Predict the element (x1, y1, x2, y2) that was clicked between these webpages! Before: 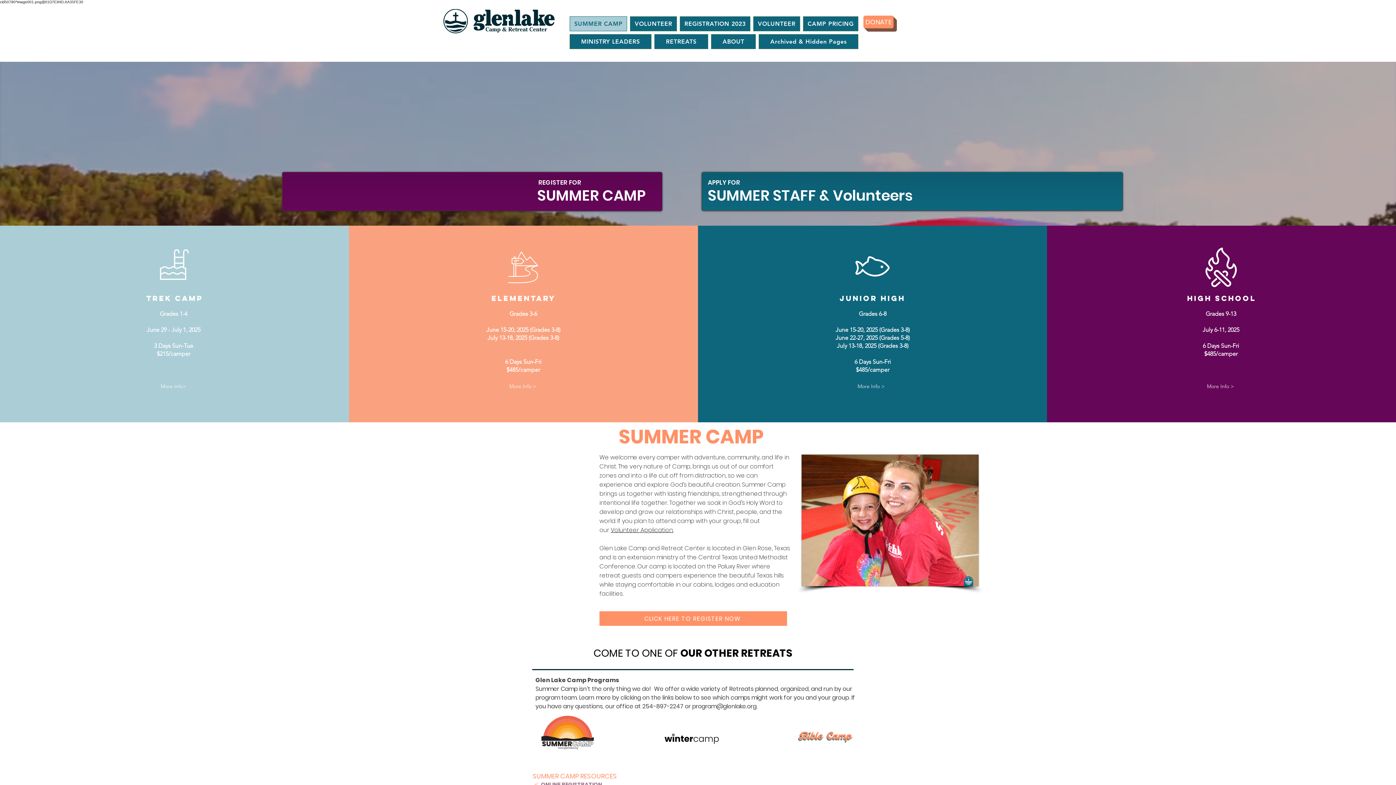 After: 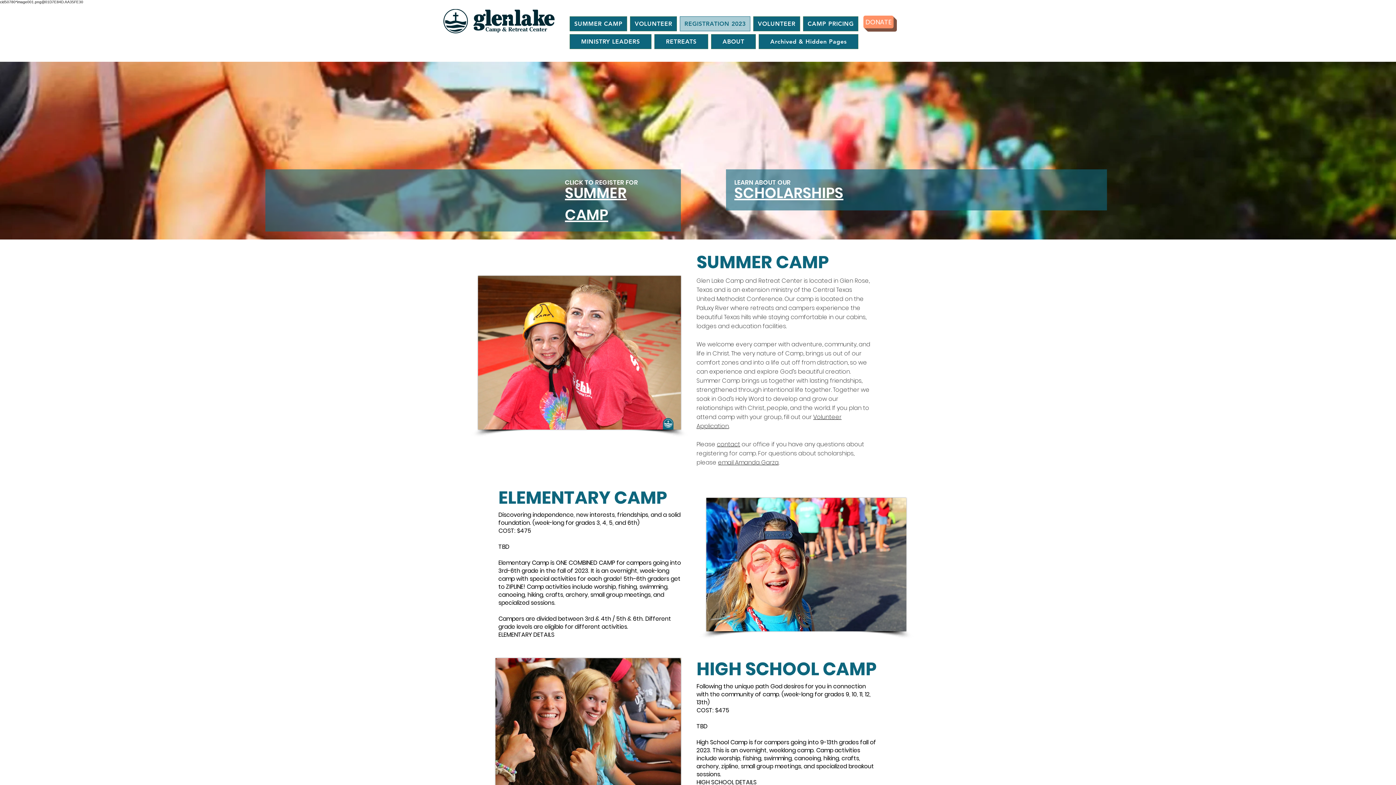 Action: bbox: (680, 16, 750, 31) label: REGISTRATION 2023